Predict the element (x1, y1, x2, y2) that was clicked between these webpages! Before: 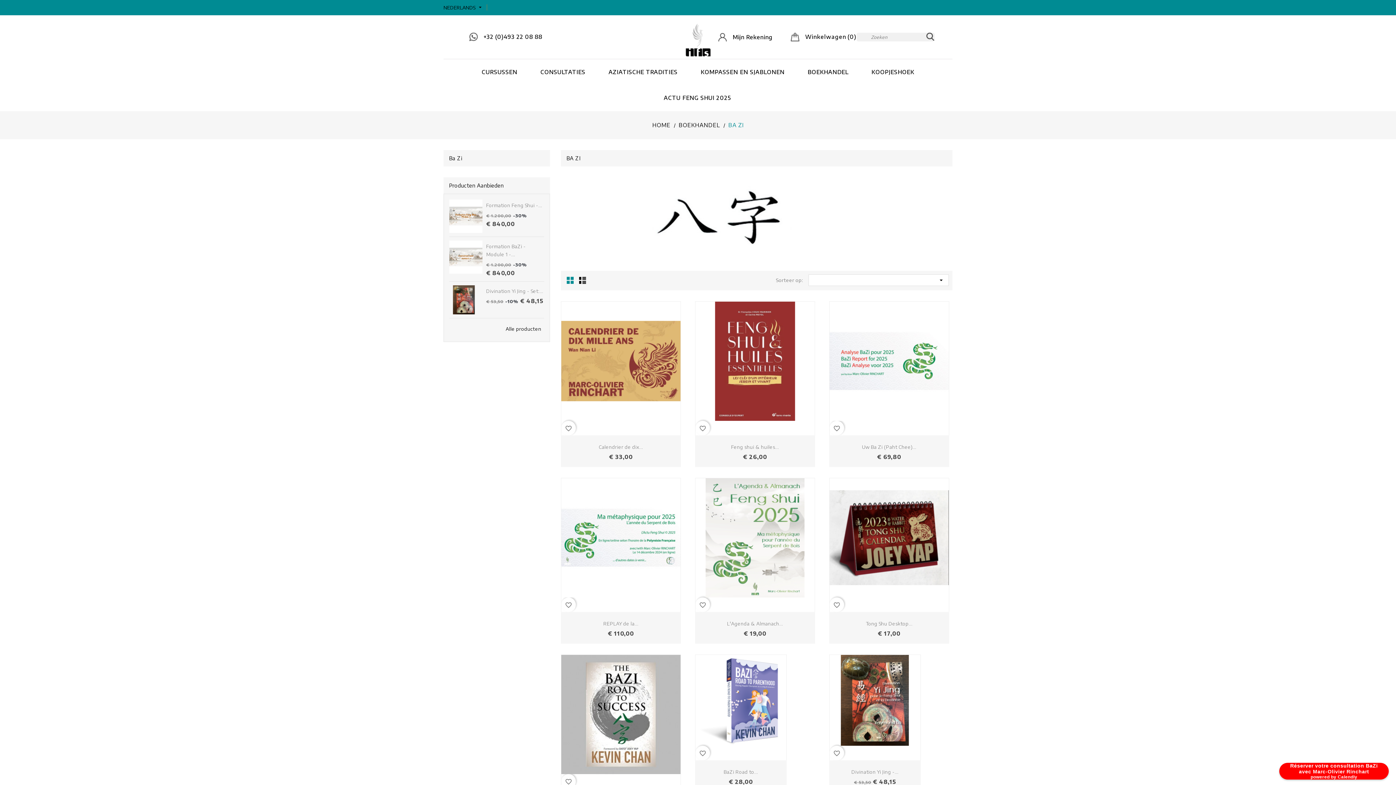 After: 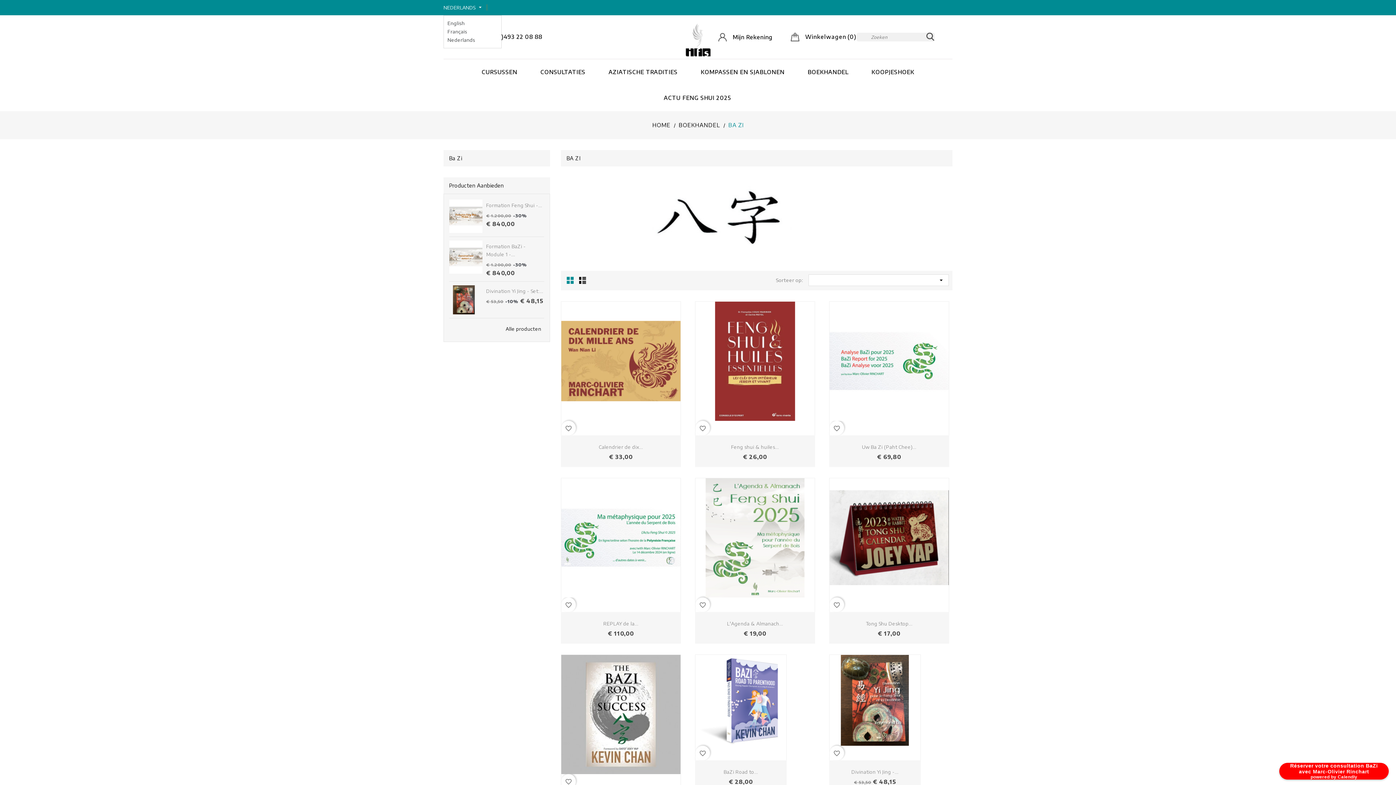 Action: bbox: (443, 3, 483, 12) label: Vervolgkeuzelijst taal